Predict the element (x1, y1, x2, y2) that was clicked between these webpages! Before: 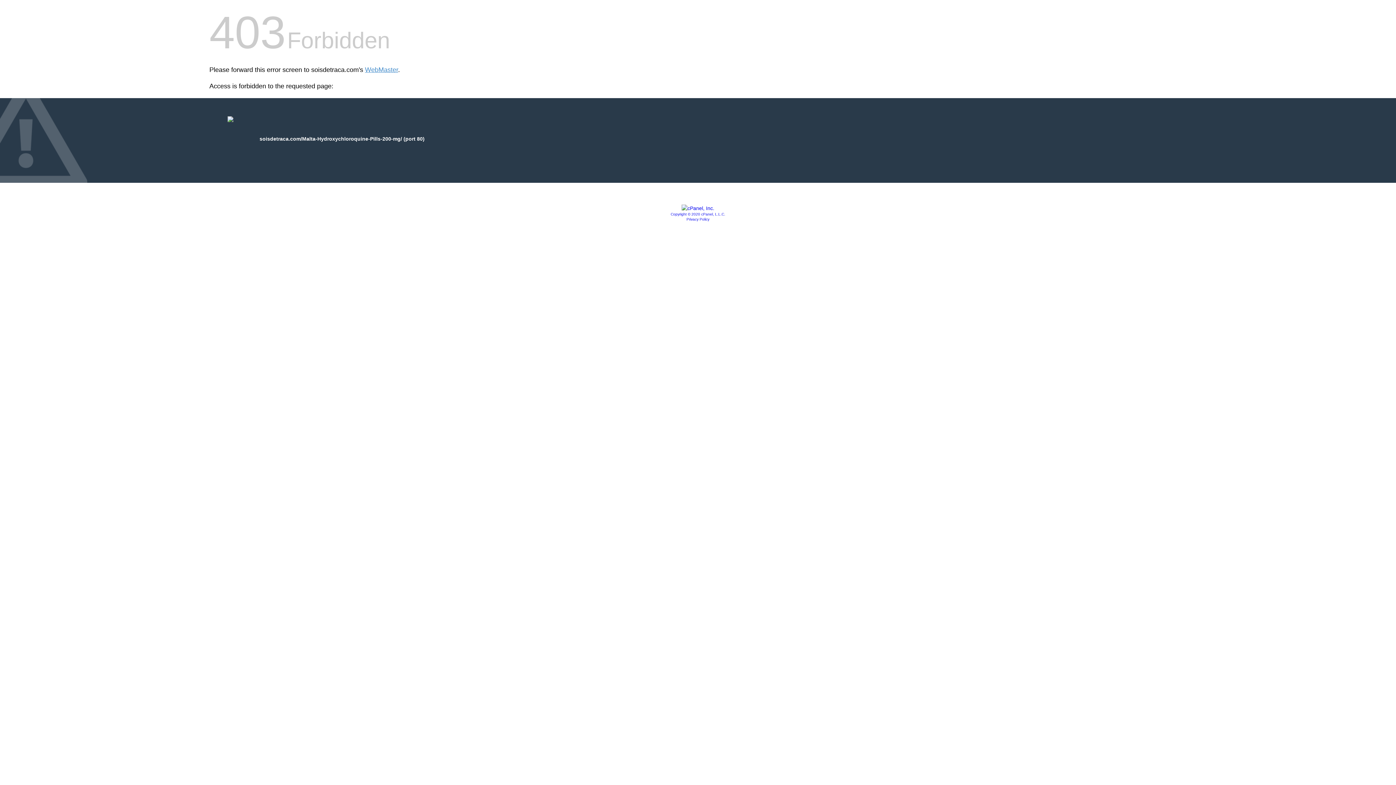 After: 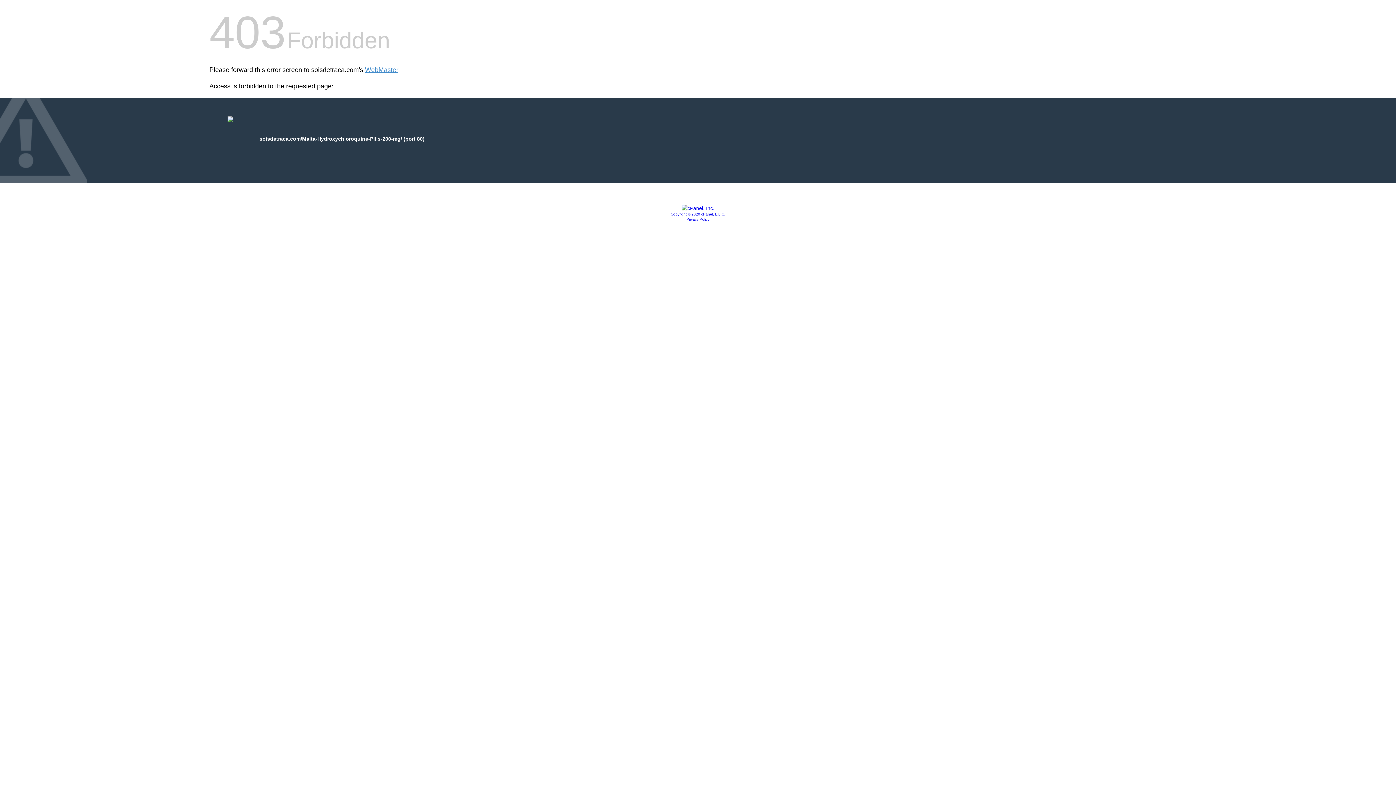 Action: label: Privacy Policy bbox: (686, 217, 709, 221)